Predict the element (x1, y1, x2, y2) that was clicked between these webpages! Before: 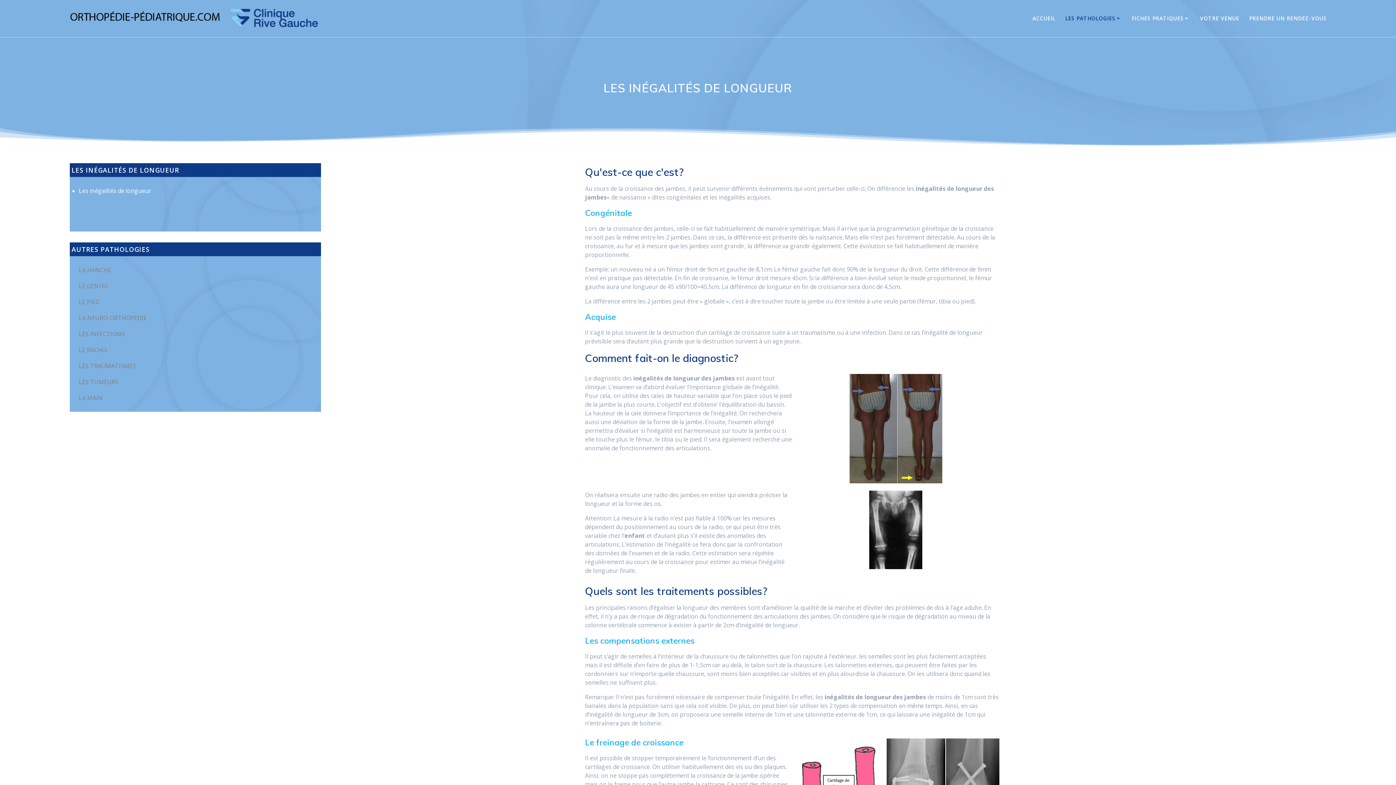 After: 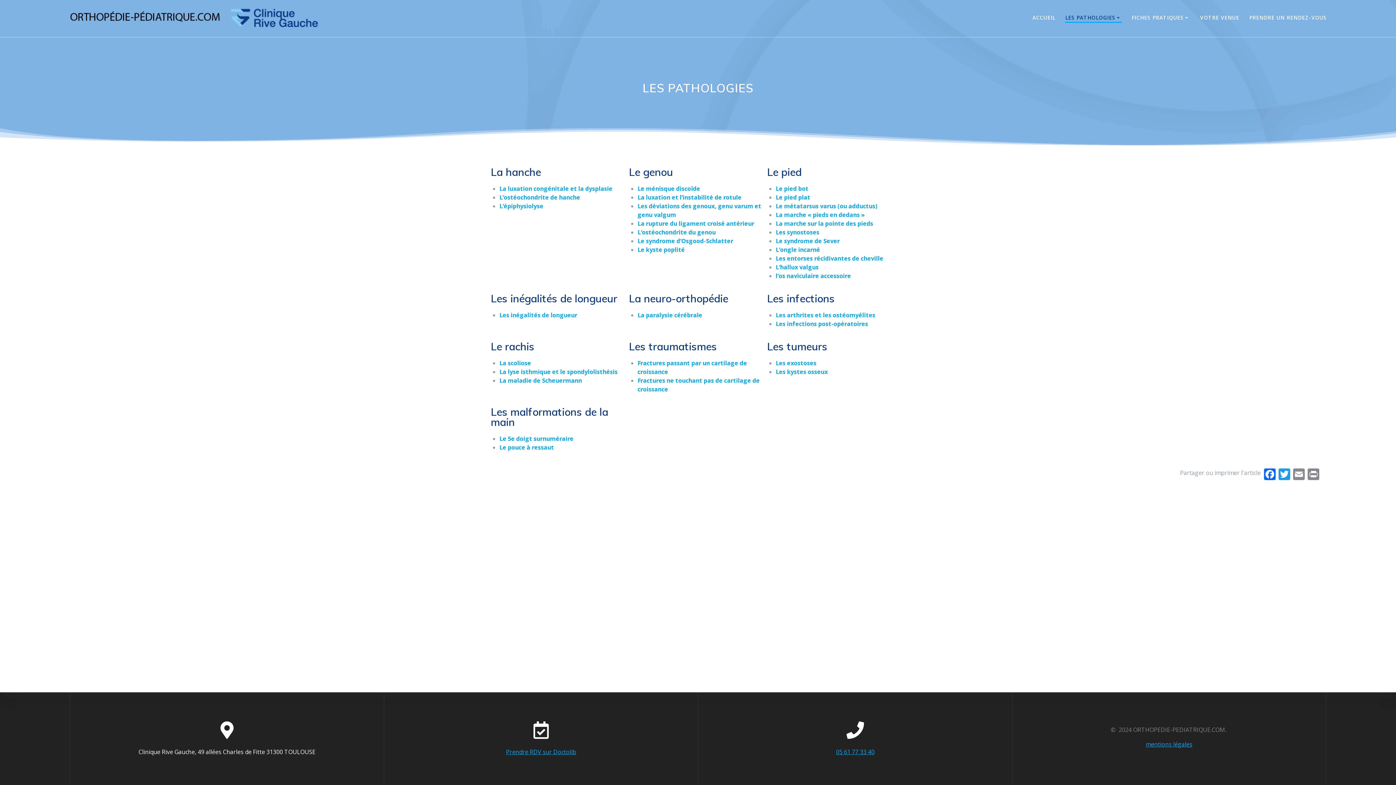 Action: label: LES PATHOLOGIES bbox: (1065, 14, 1122, 22)